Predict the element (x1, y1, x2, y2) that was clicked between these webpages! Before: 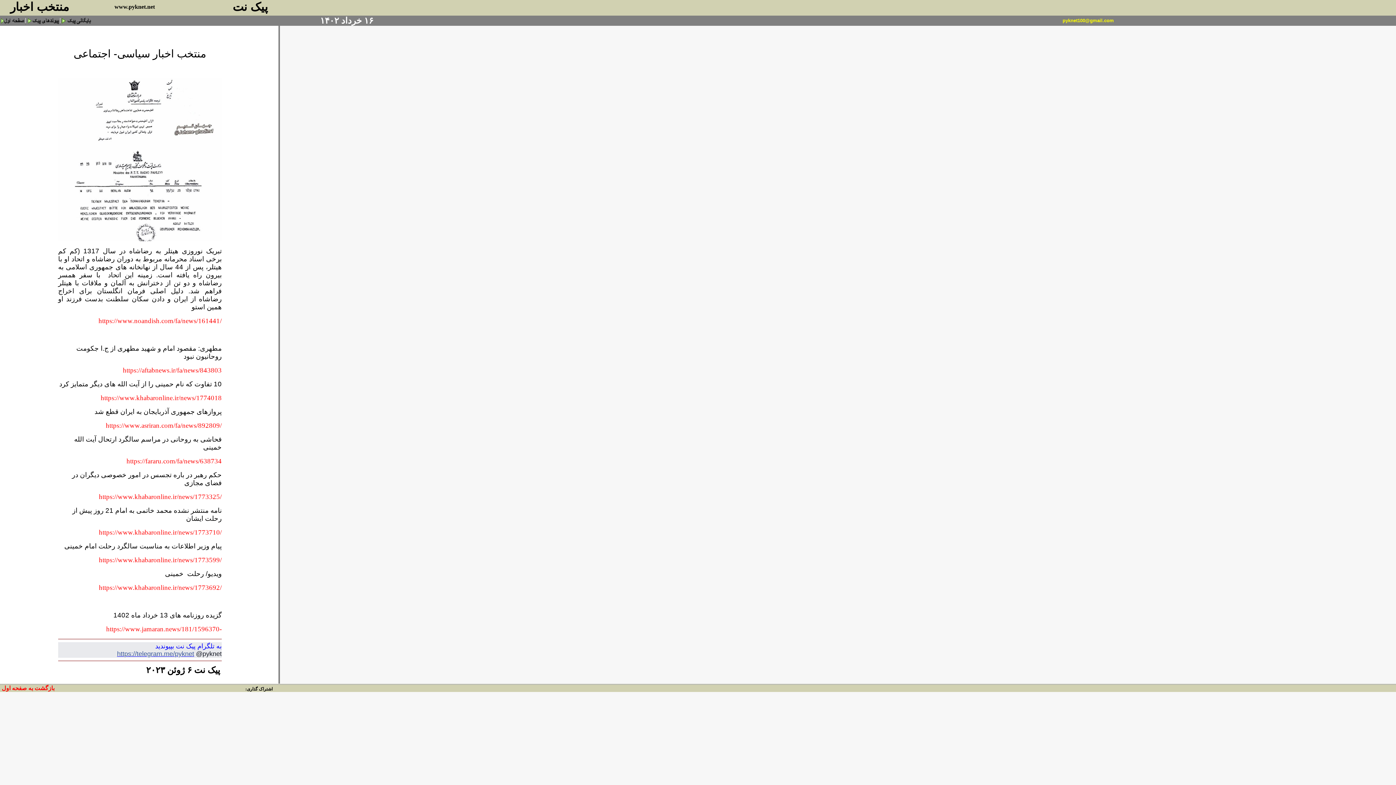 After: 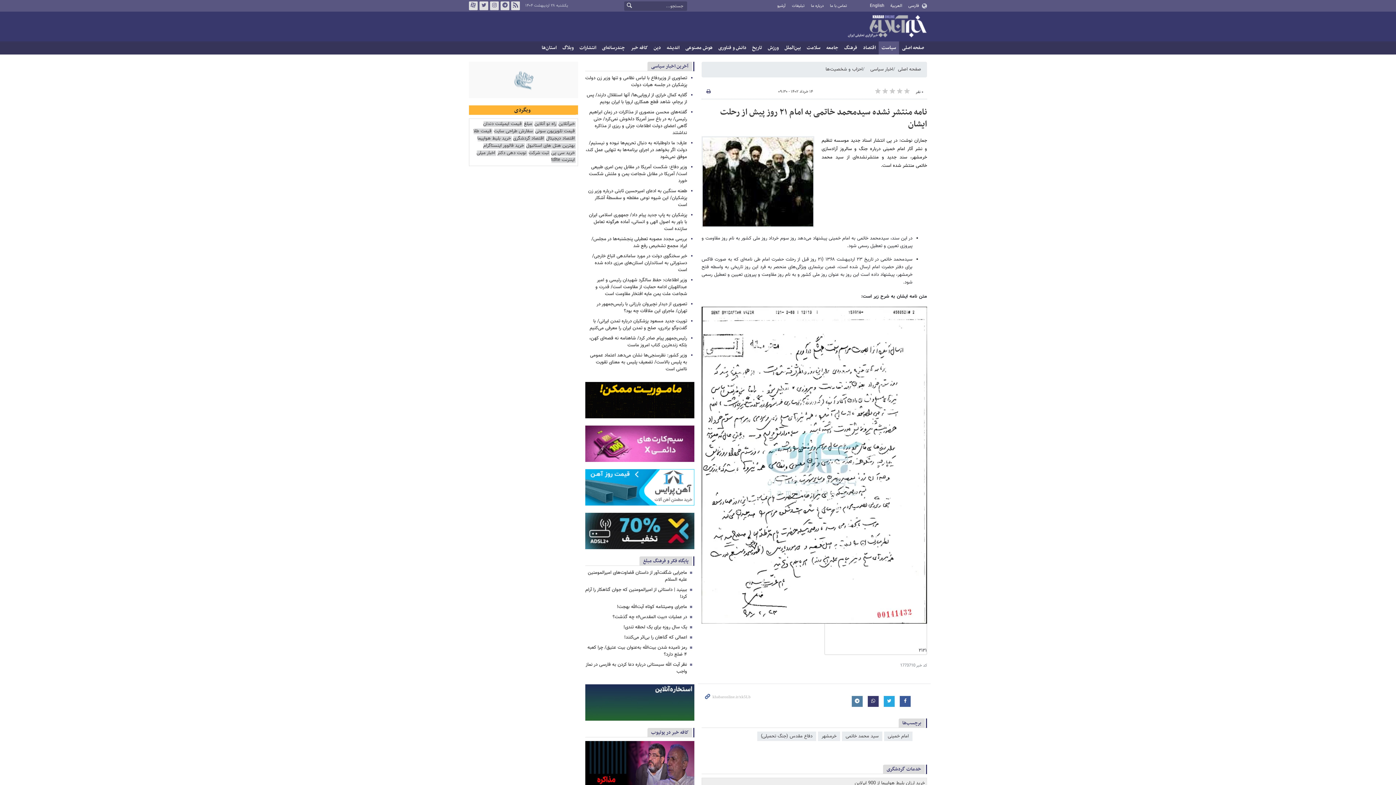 Action: bbox: (98, 529, 221, 536) label: https://www.khabaronline.ir/news/1773710/